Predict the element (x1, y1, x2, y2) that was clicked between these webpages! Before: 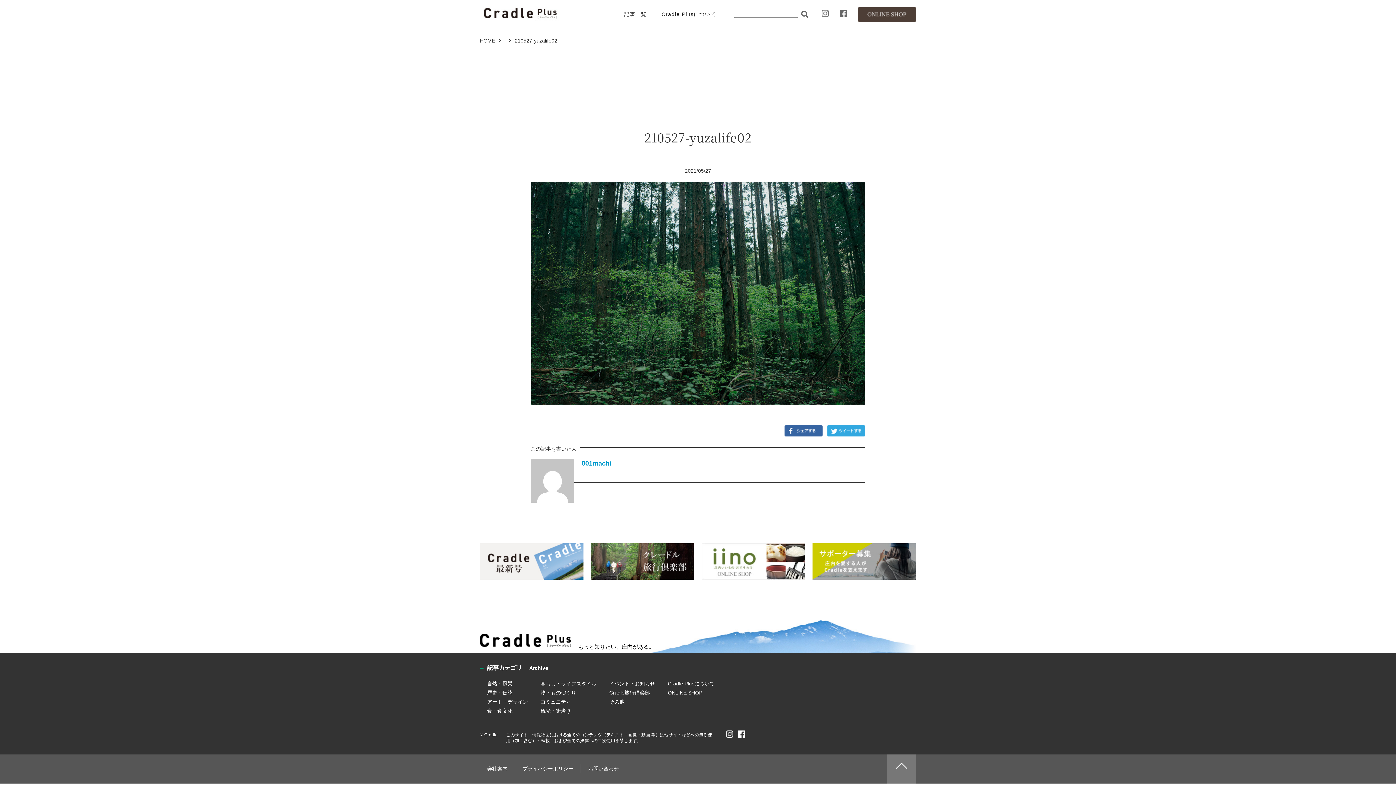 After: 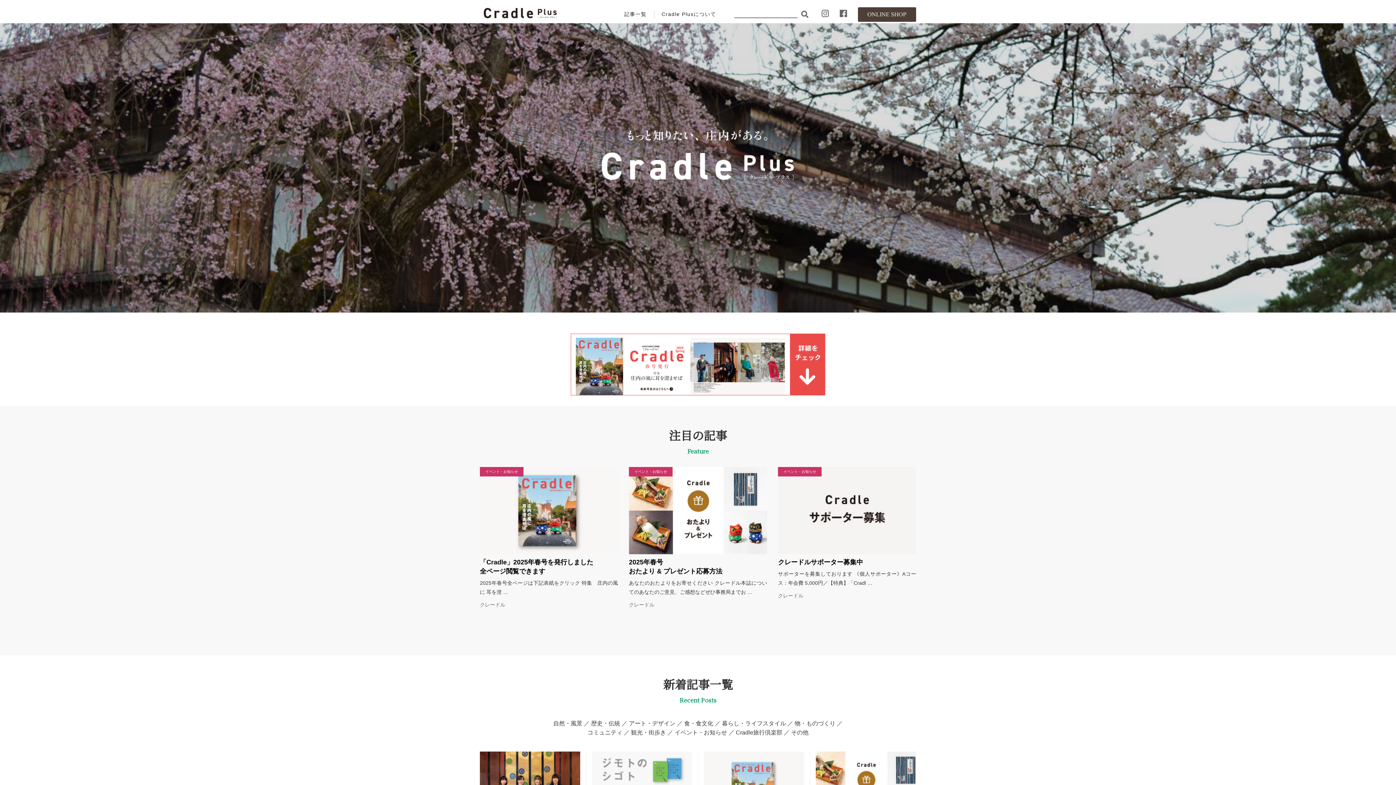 Action: bbox: (480, 3, 560, 21)